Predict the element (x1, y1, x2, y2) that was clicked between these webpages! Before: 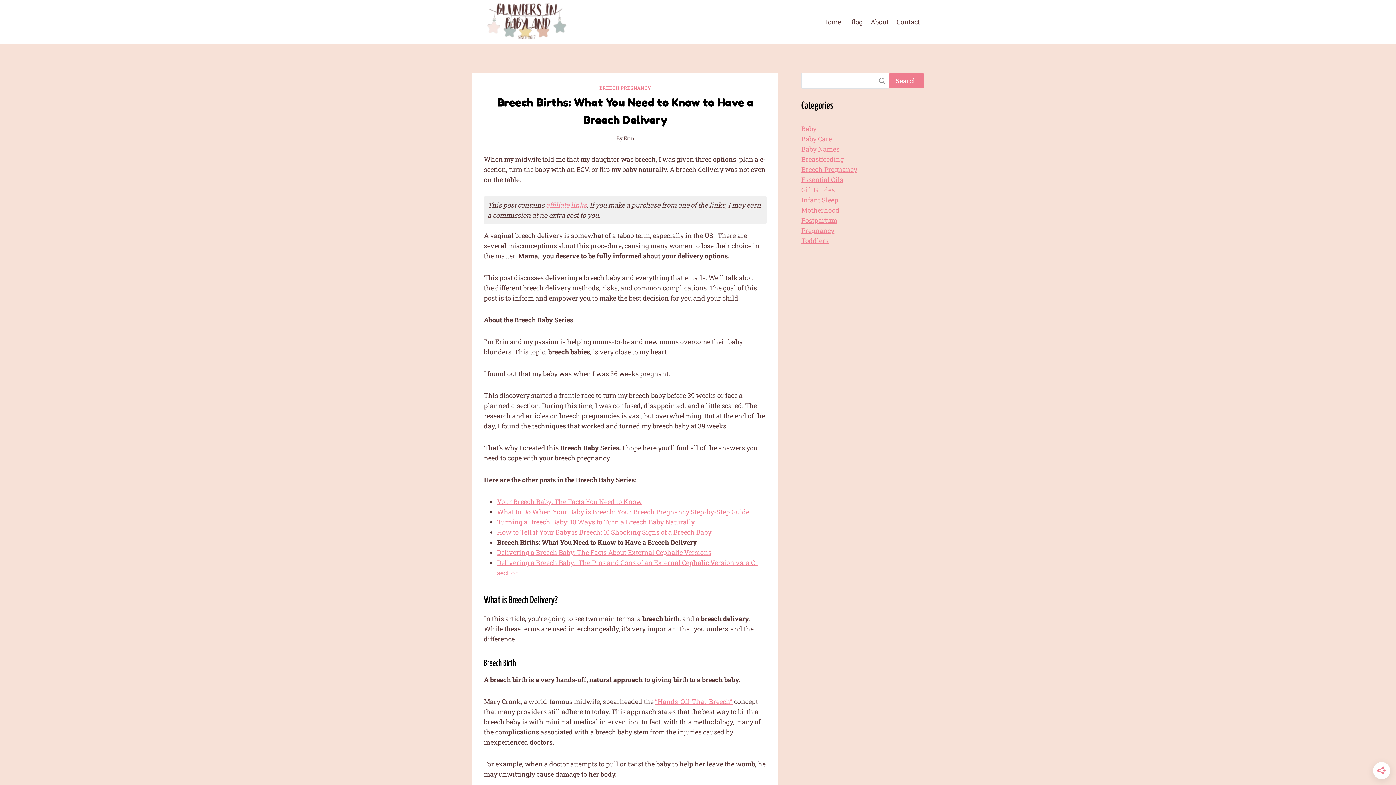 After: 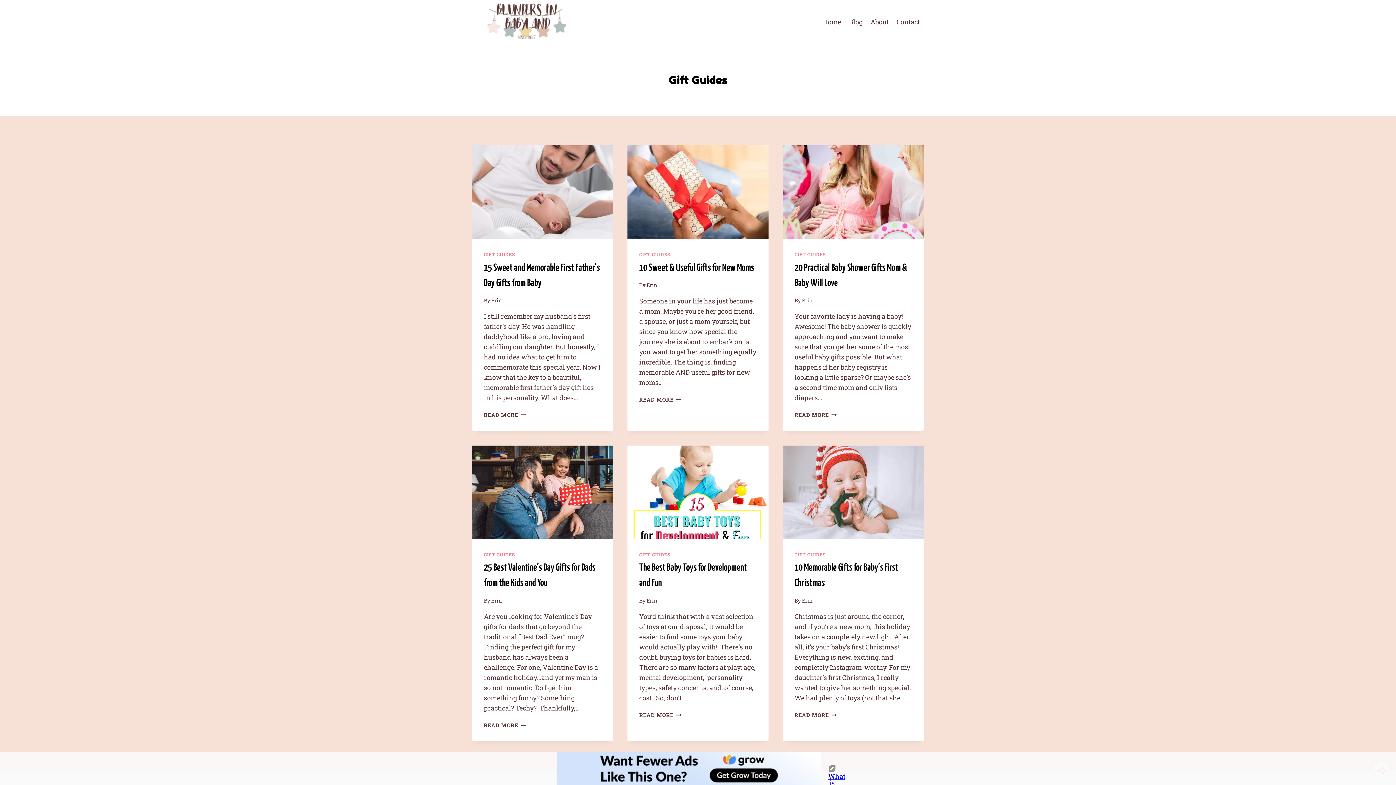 Action: label: Gift Guides bbox: (801, 185, 834, 194)